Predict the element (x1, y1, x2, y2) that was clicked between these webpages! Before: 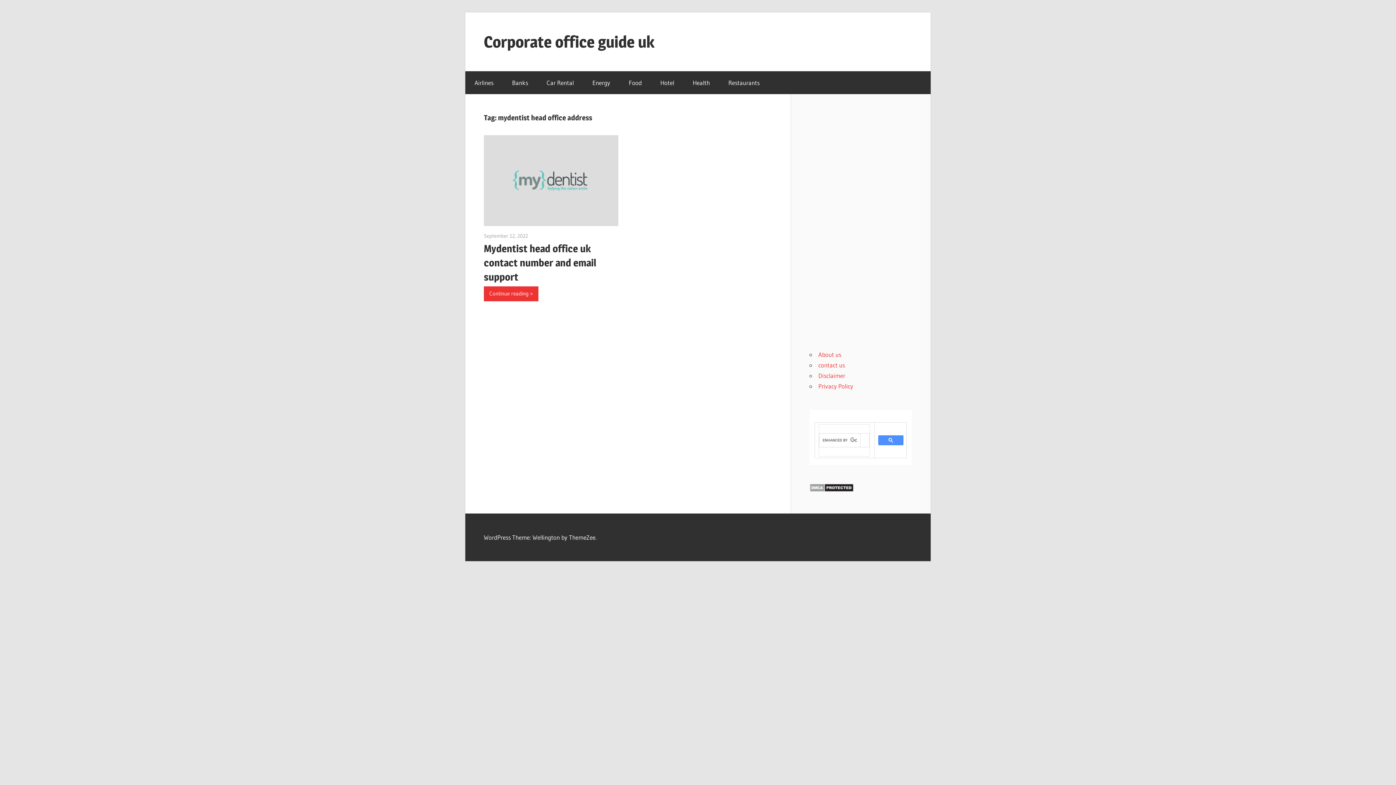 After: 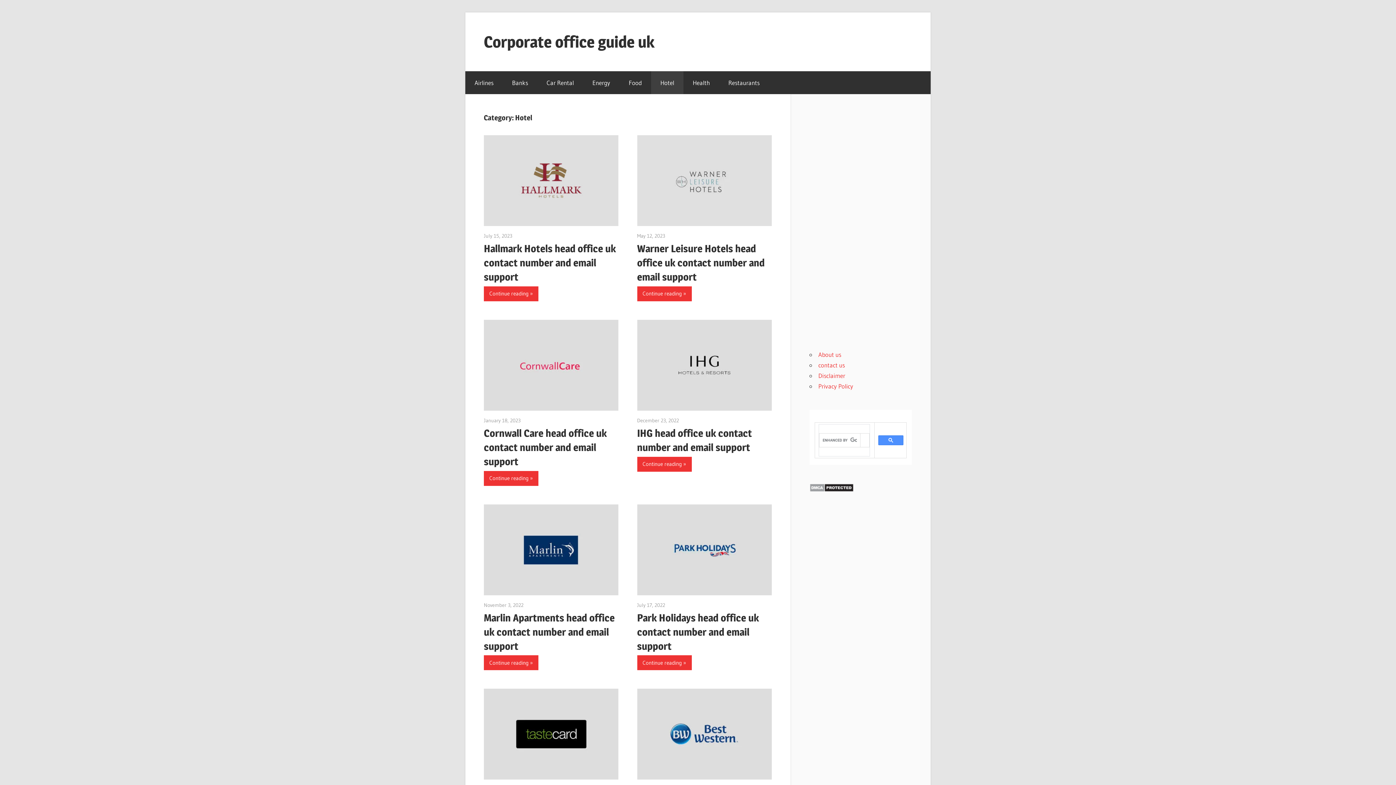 Action: label: Hotel bbox: (651, 71, 683, 94)